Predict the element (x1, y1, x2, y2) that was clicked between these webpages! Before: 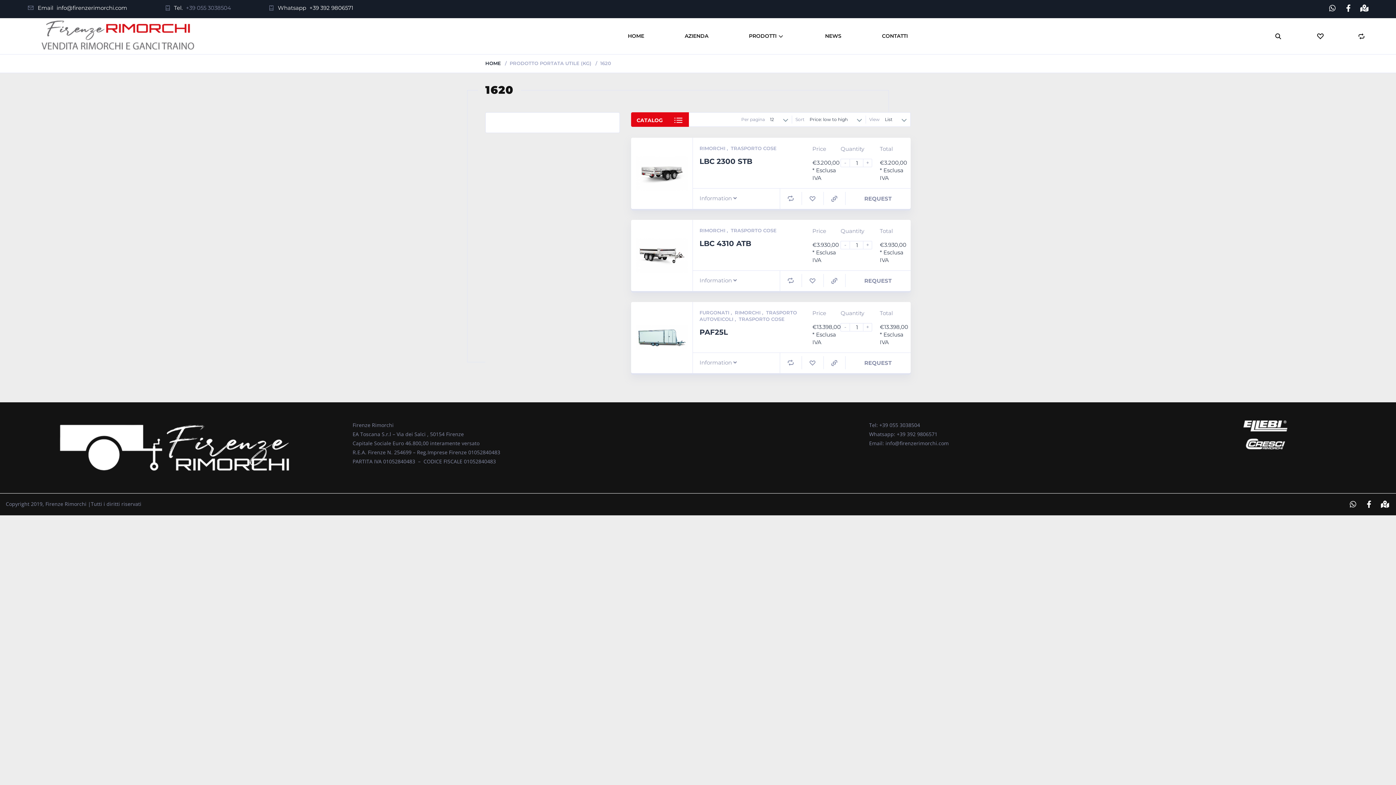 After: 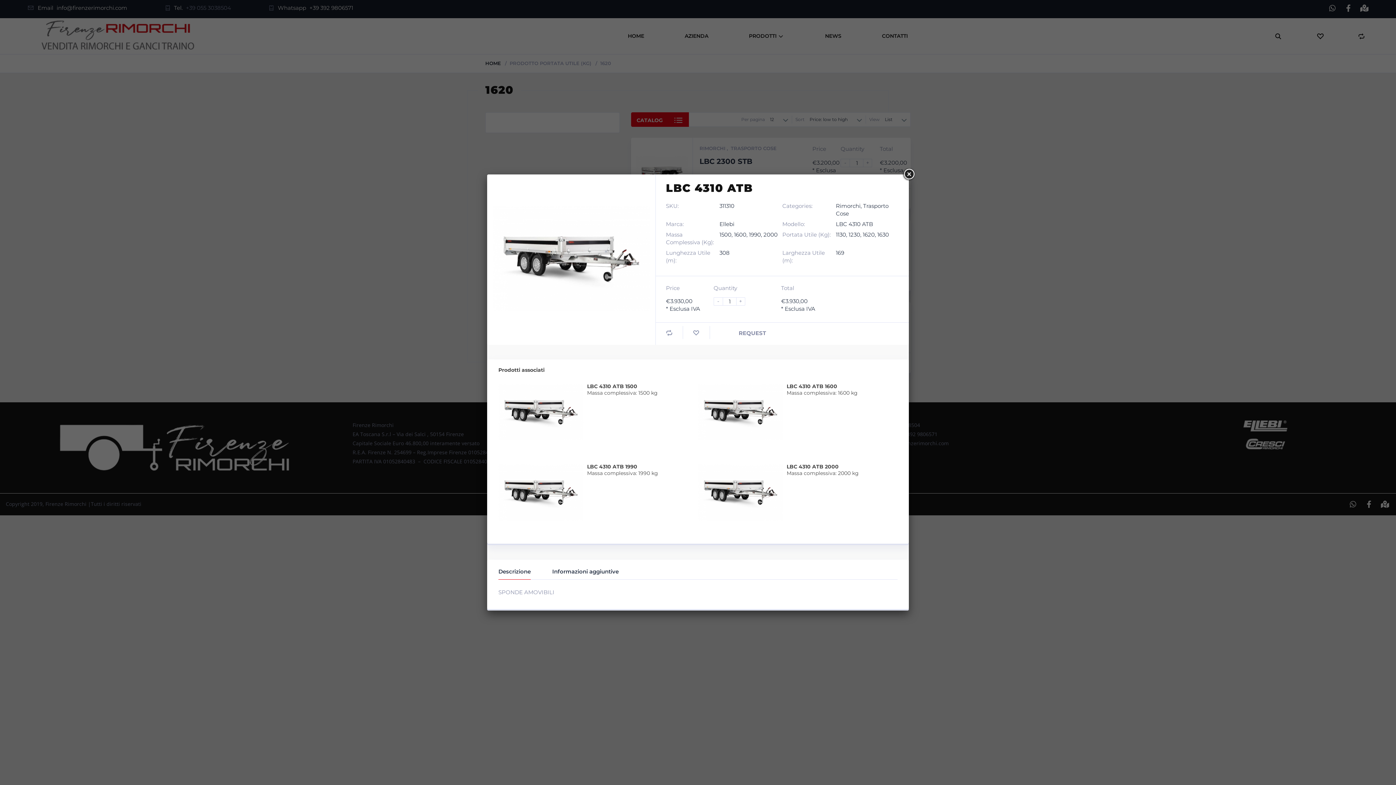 Action: bbox: (831, 278, 837, 284)